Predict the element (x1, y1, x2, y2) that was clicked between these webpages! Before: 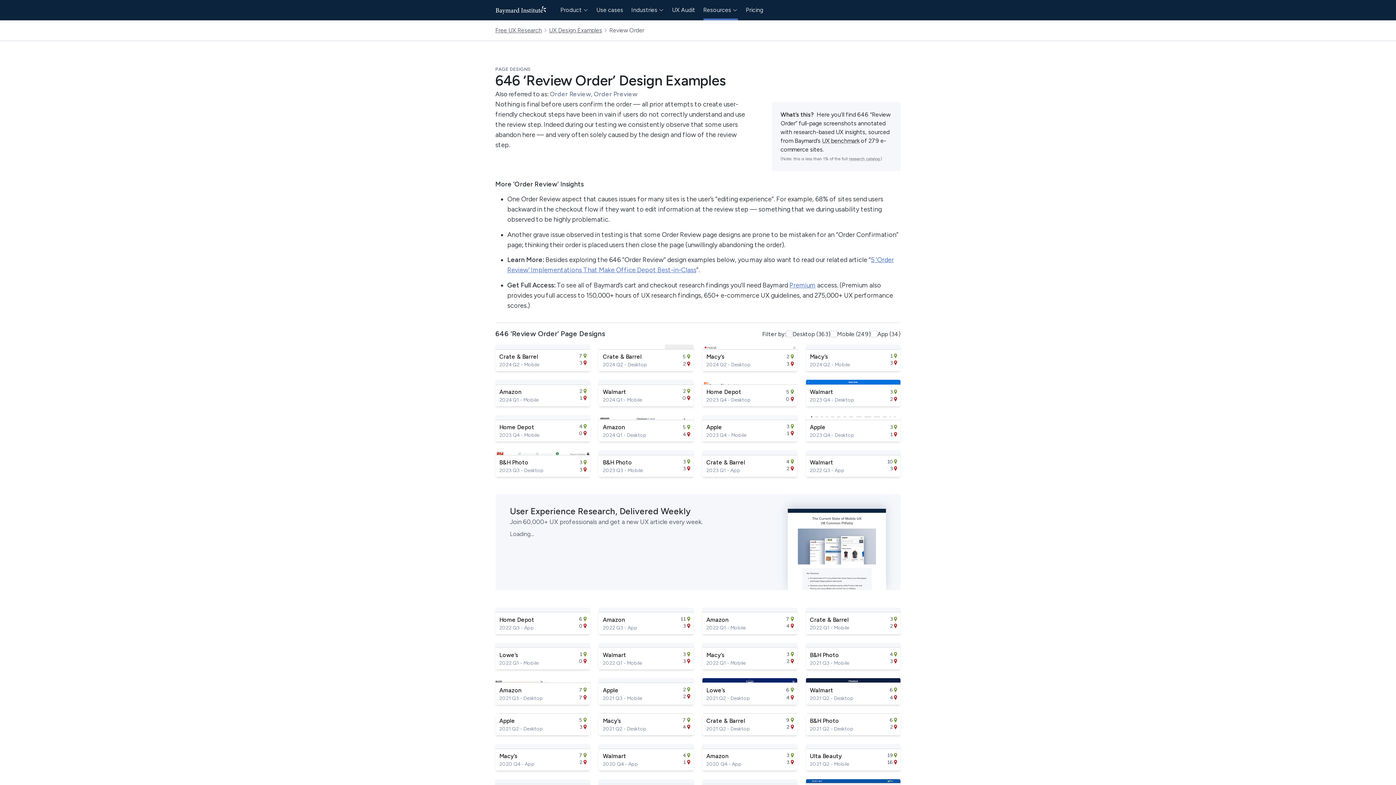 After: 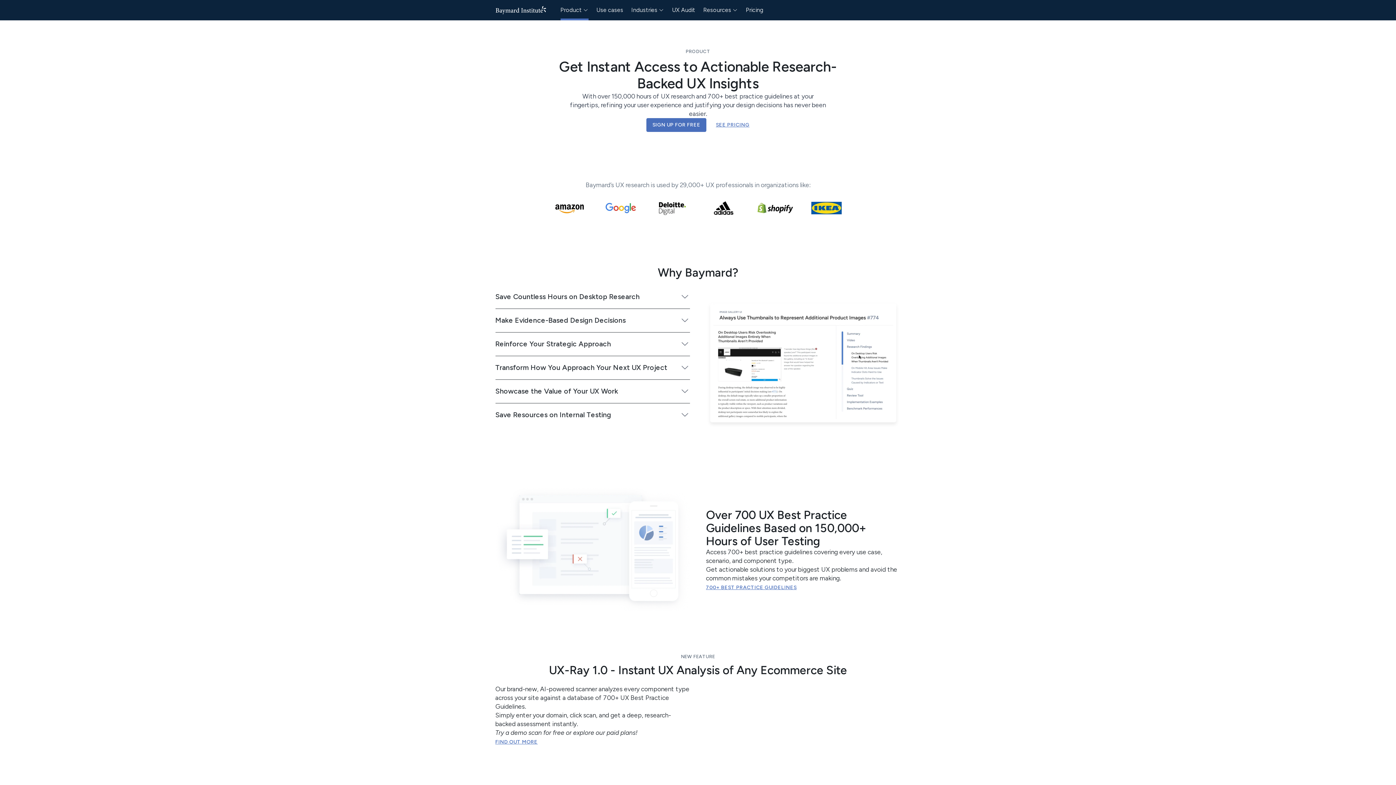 Action: label: Product bbox: (556, 0, 592, 20)